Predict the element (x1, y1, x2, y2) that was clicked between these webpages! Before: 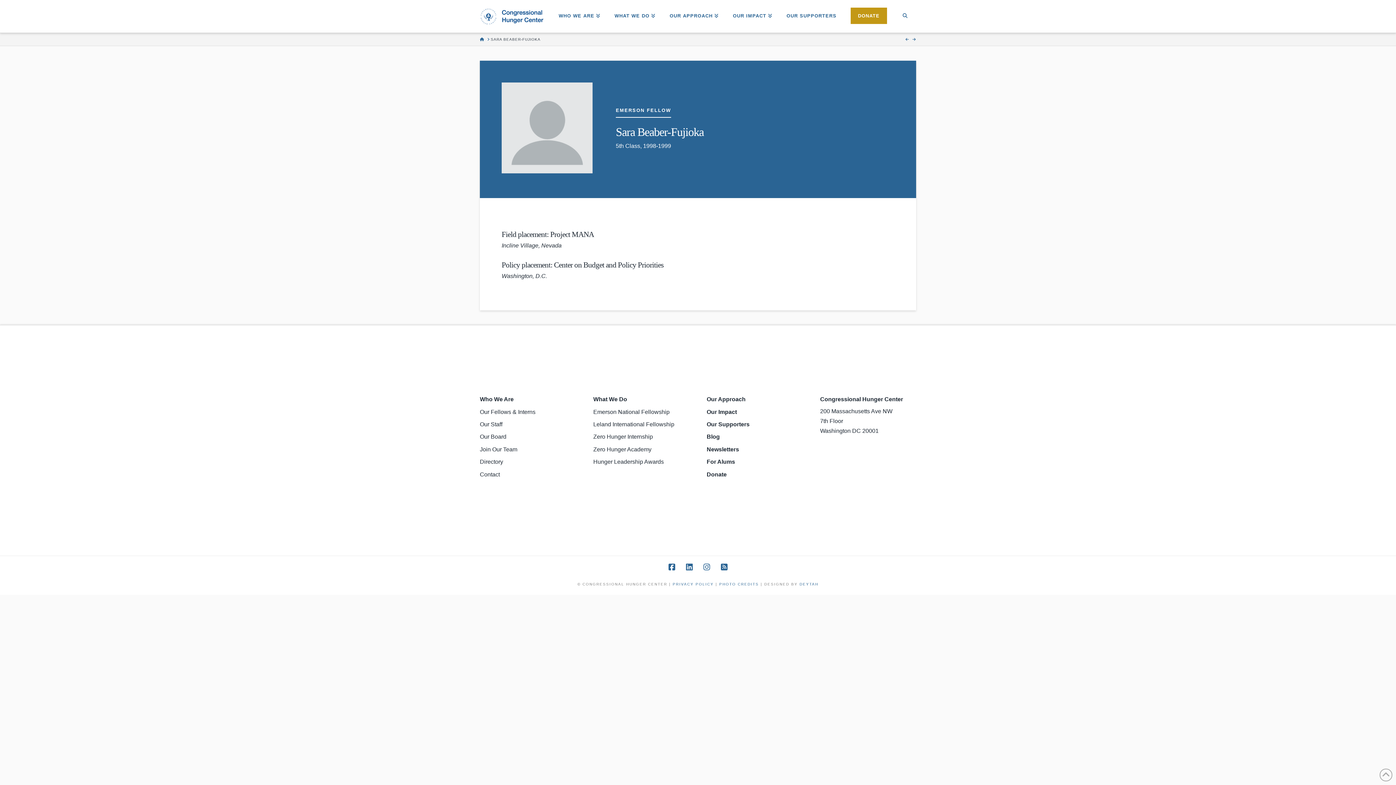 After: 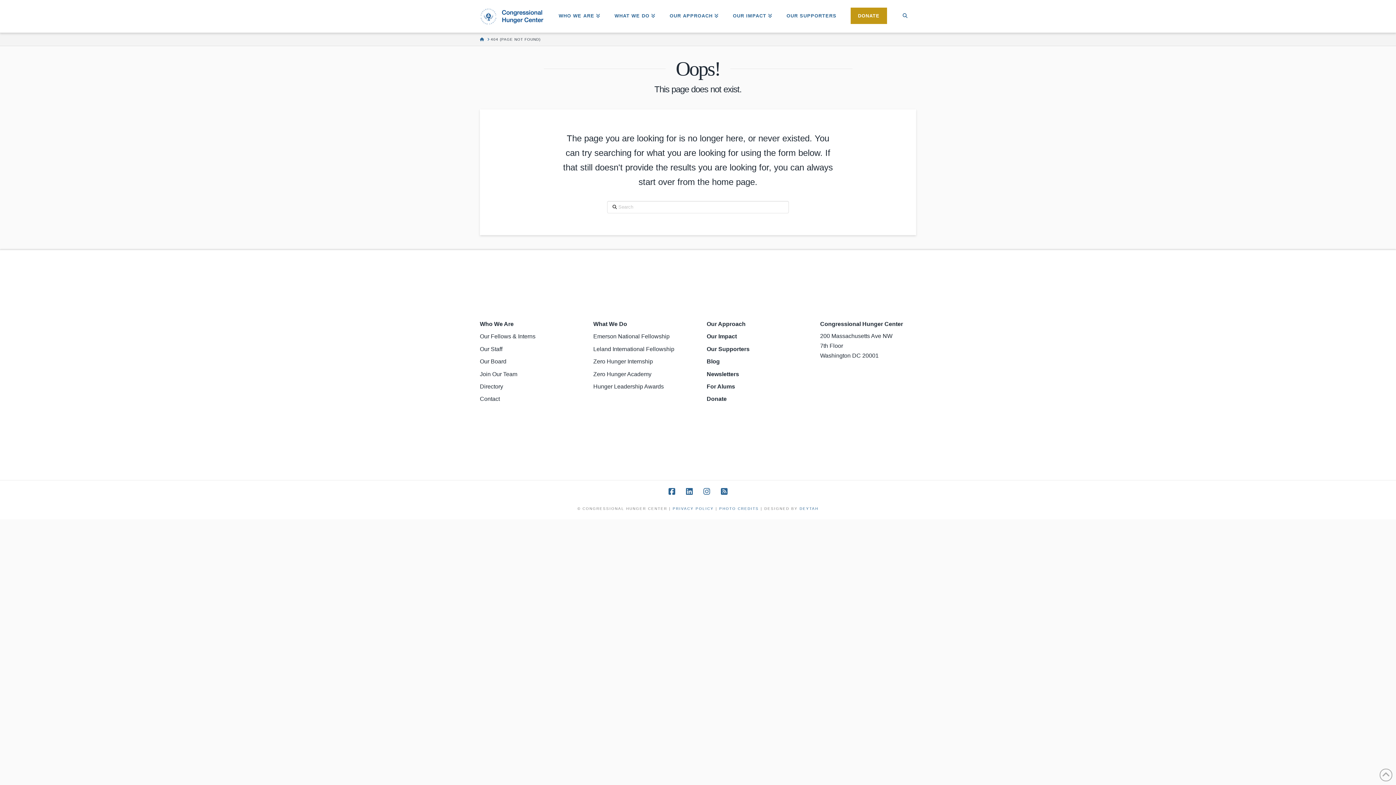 Action: label: Newsletters bbox: (706, 445, 802, 457)